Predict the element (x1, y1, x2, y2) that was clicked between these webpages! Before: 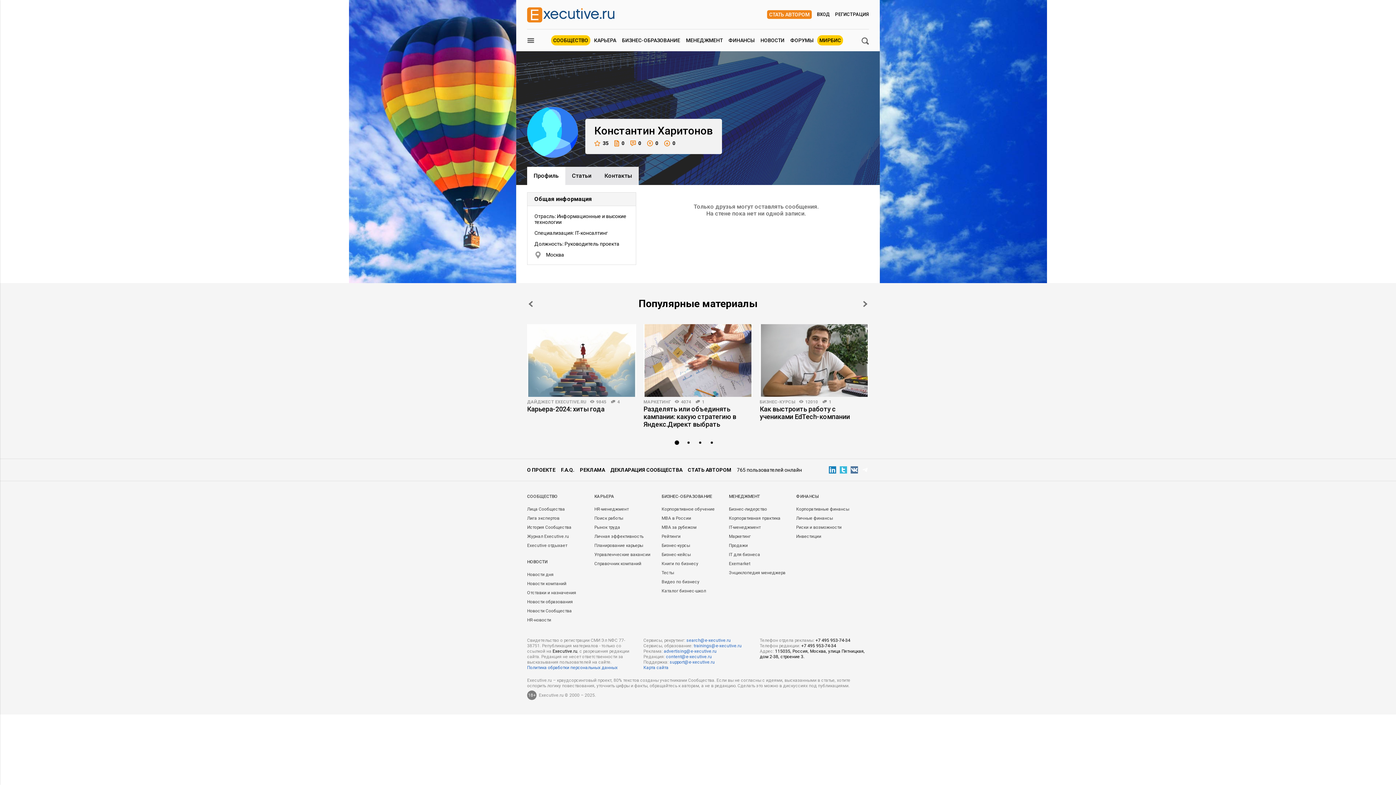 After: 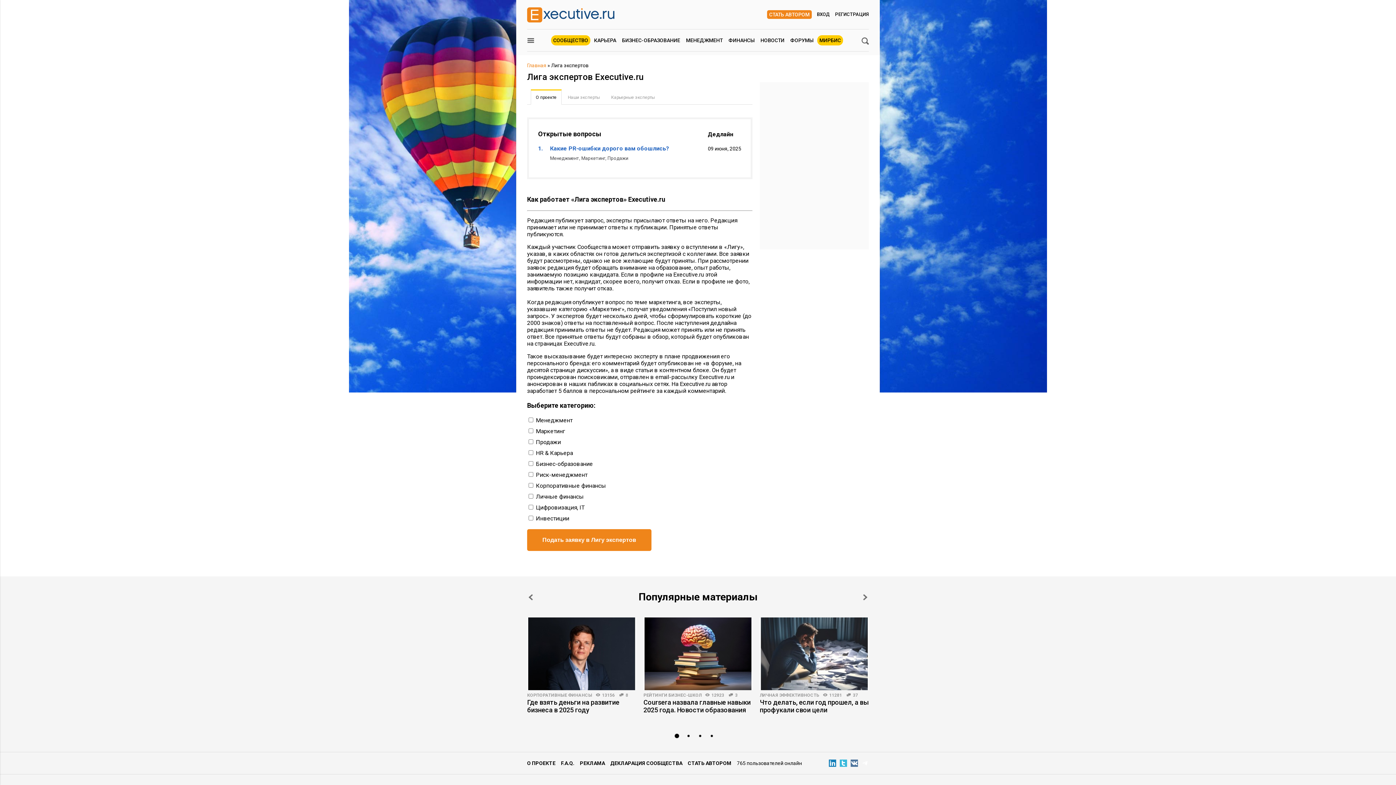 Action: label: Лига экспертов bbox: (527, 516, 559, 521)